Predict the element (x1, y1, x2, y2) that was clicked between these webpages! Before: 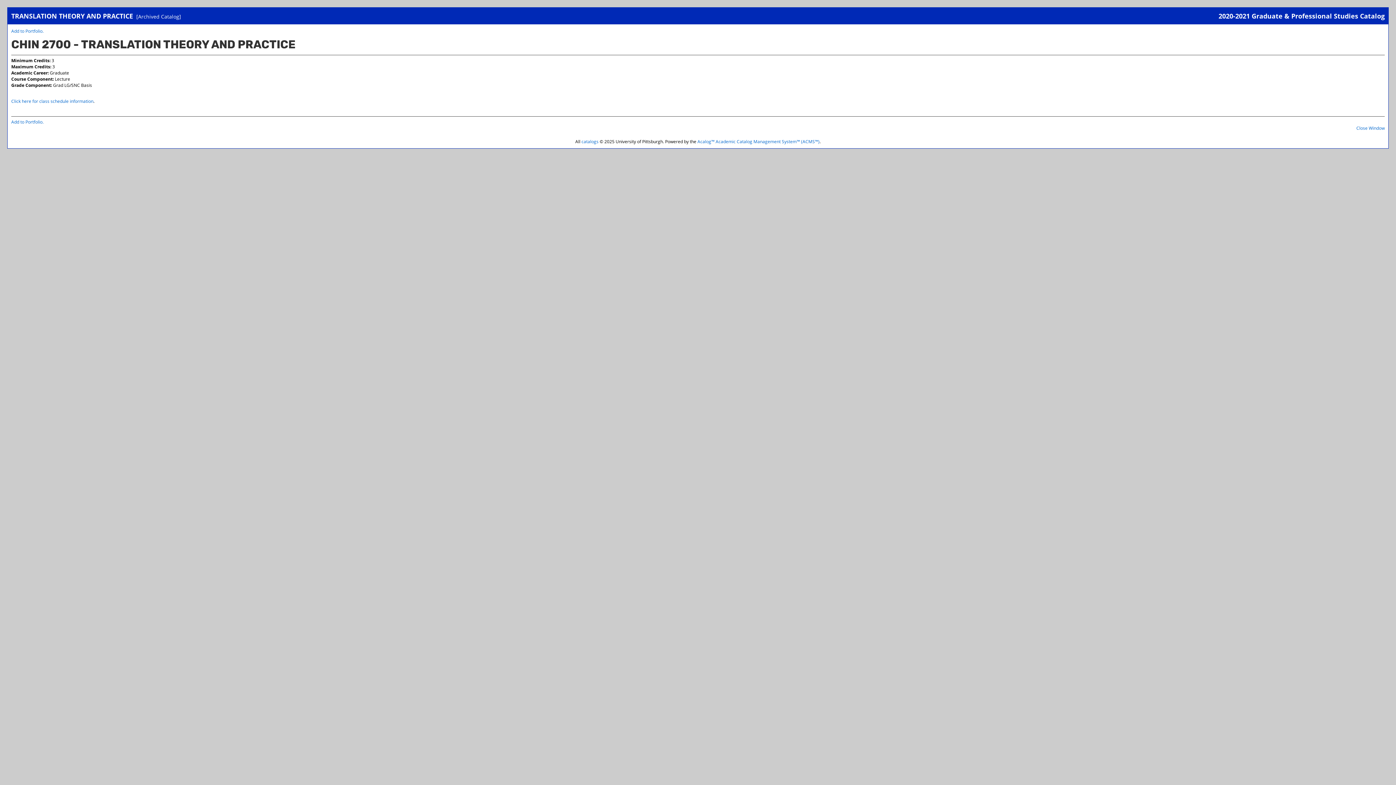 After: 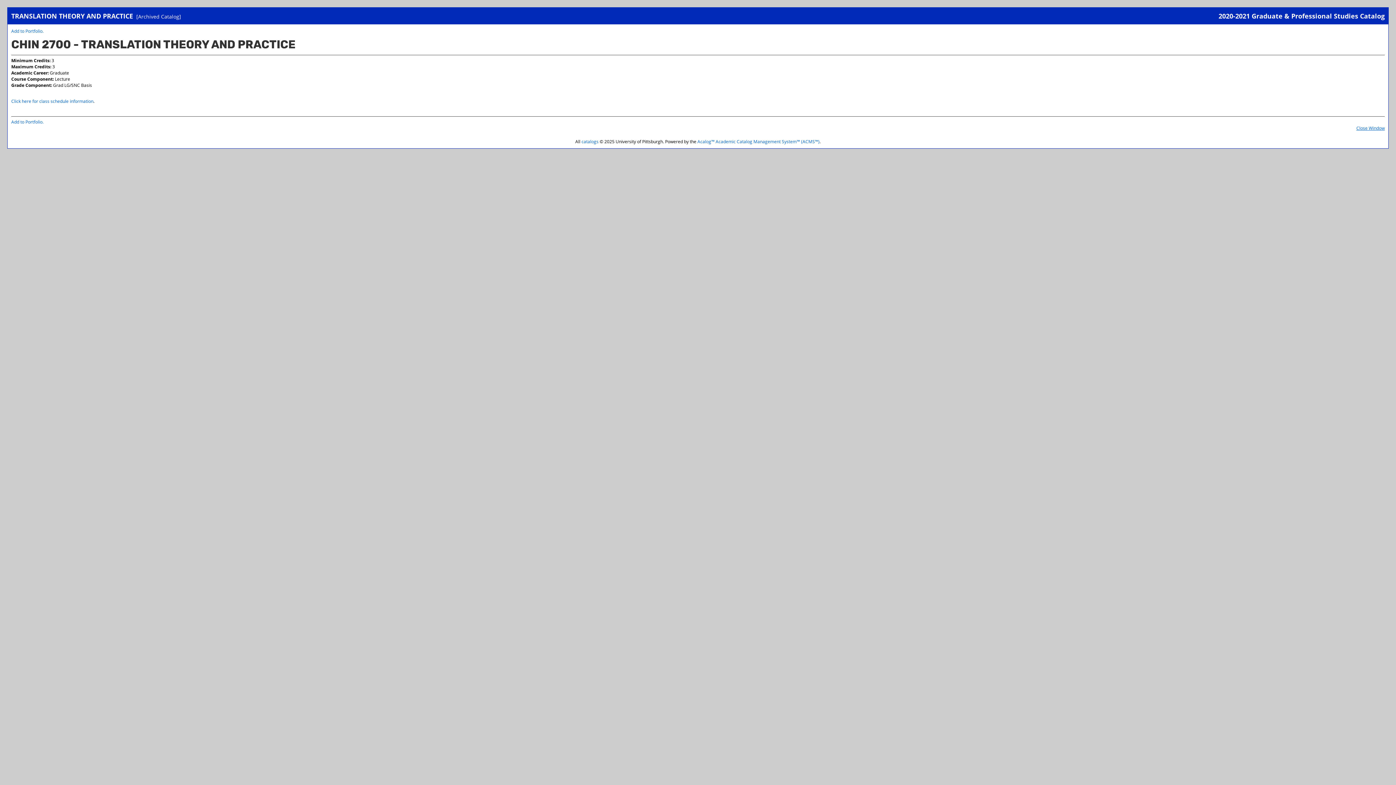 Action: label: Close Window bbox: (1356, 125, 1385, 131)